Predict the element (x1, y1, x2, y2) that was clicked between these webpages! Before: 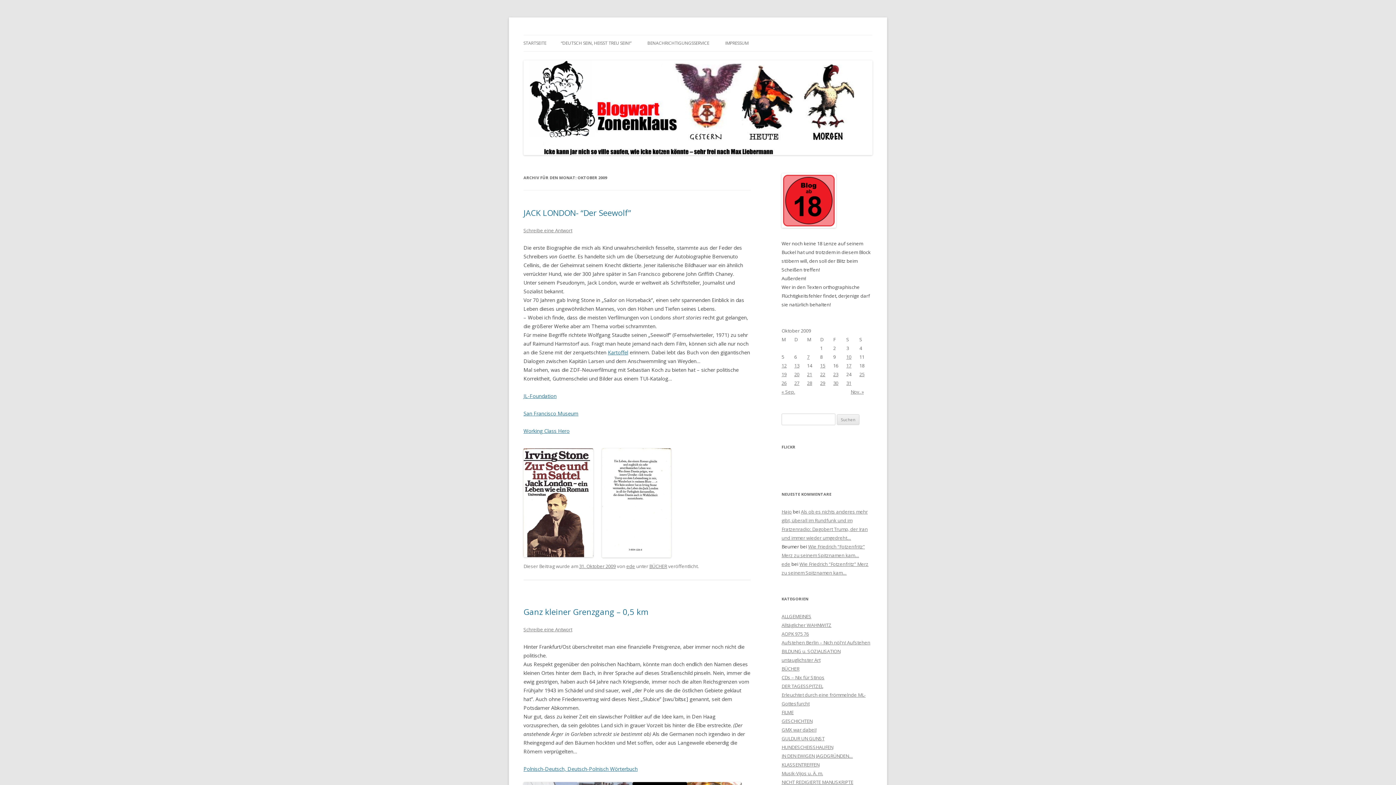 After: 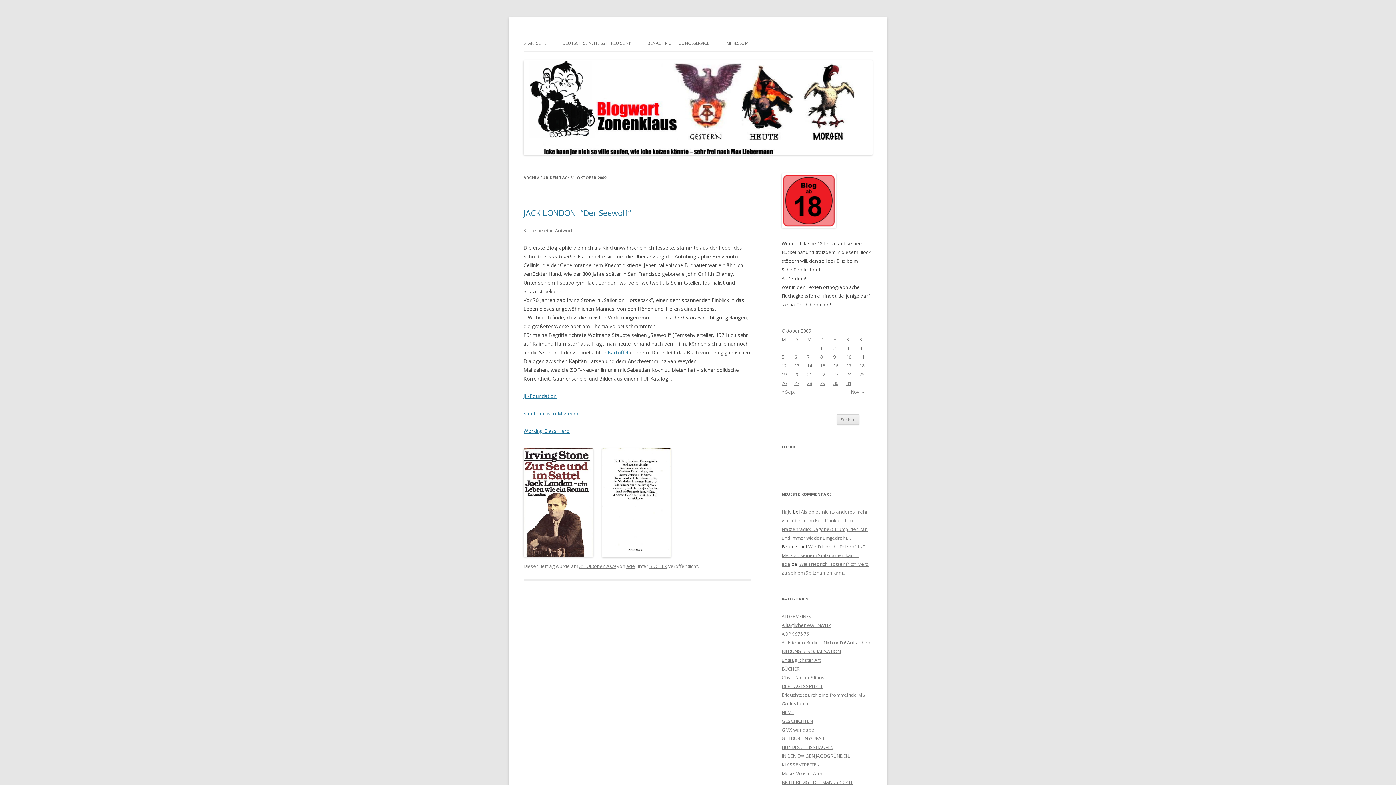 Action: label: Beiträge veröffentlicht am 31. October 2009 bbox: (846, 380, 851, 386)